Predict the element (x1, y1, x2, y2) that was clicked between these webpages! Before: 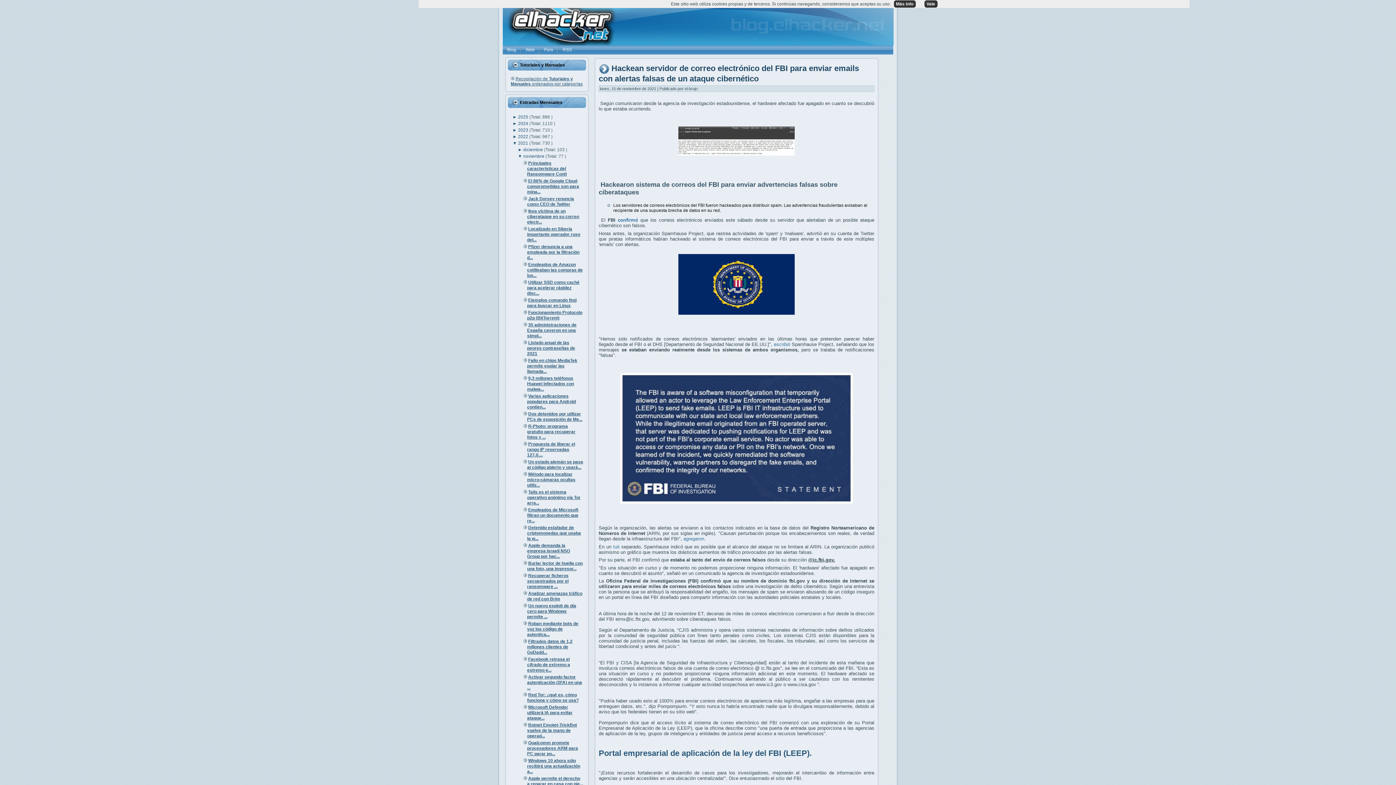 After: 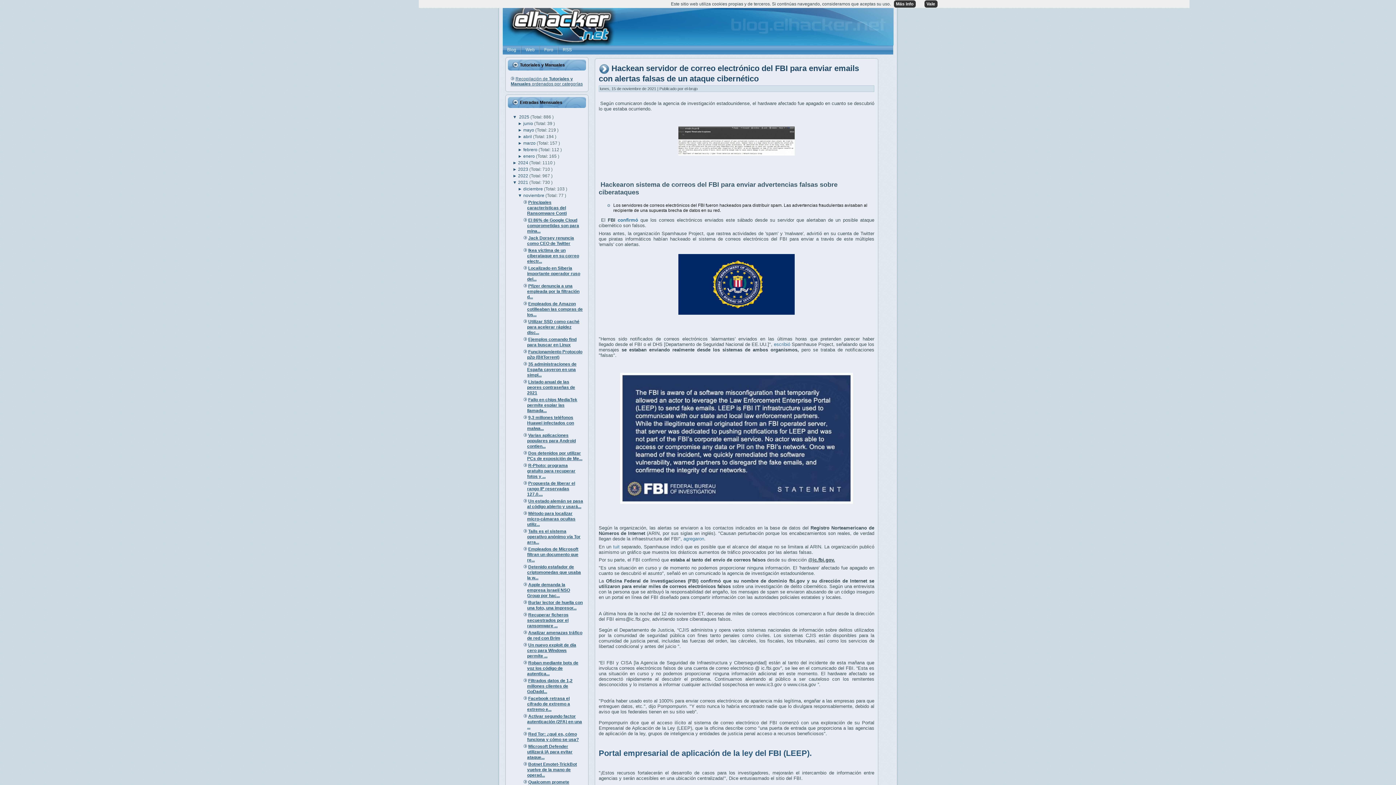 Action: label: ►  bbox: (512, 114, 518, 119)